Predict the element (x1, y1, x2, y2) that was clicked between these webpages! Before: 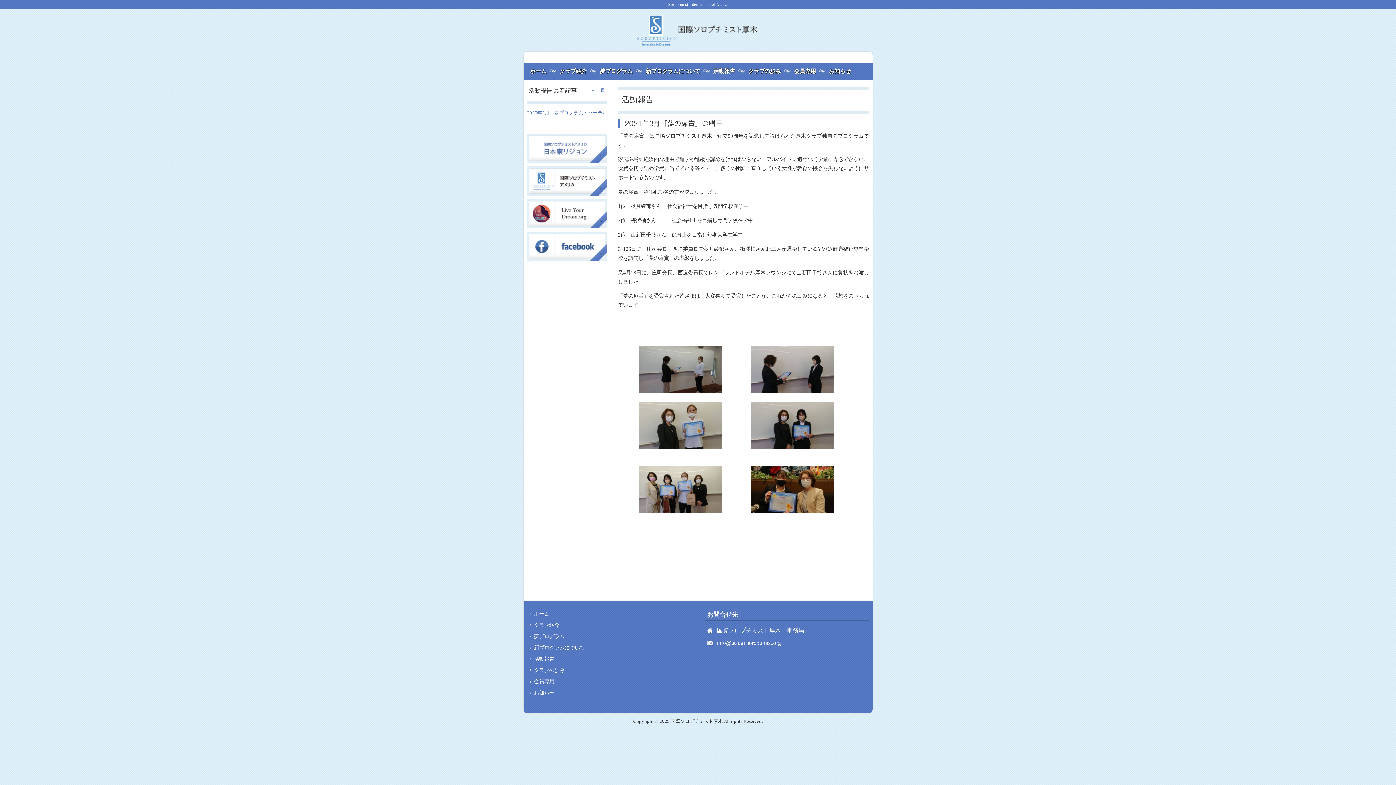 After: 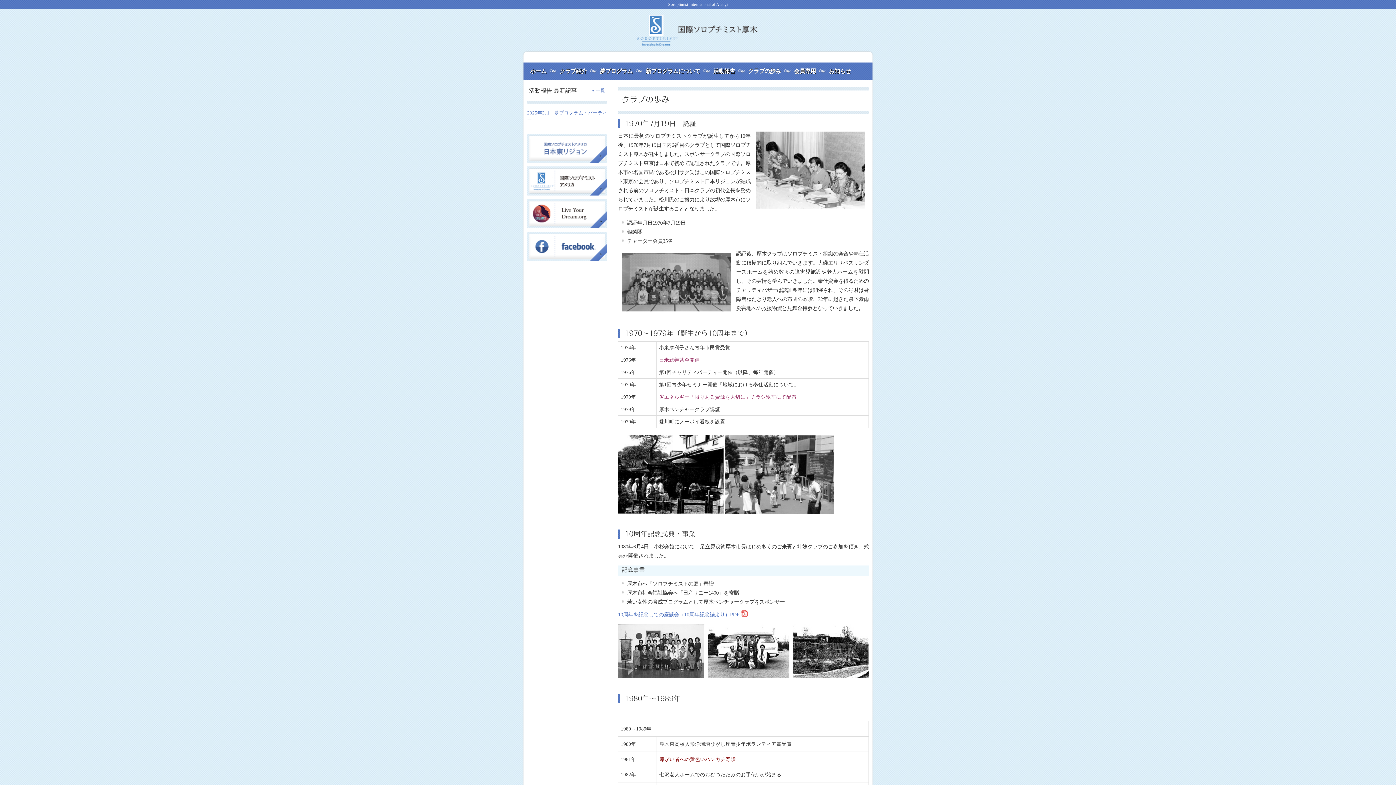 Action: label: クラブの歩み bbox: (529, 665, 690, 676)